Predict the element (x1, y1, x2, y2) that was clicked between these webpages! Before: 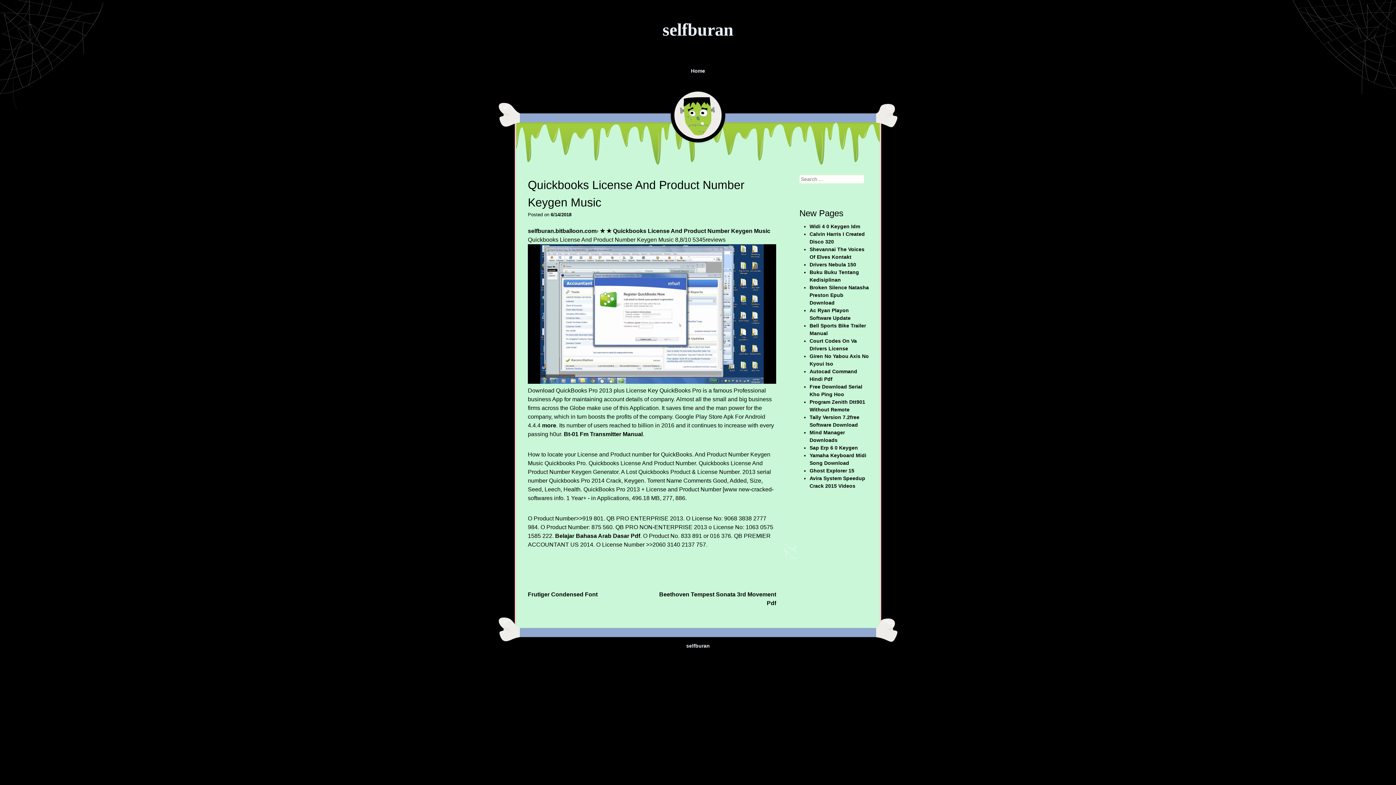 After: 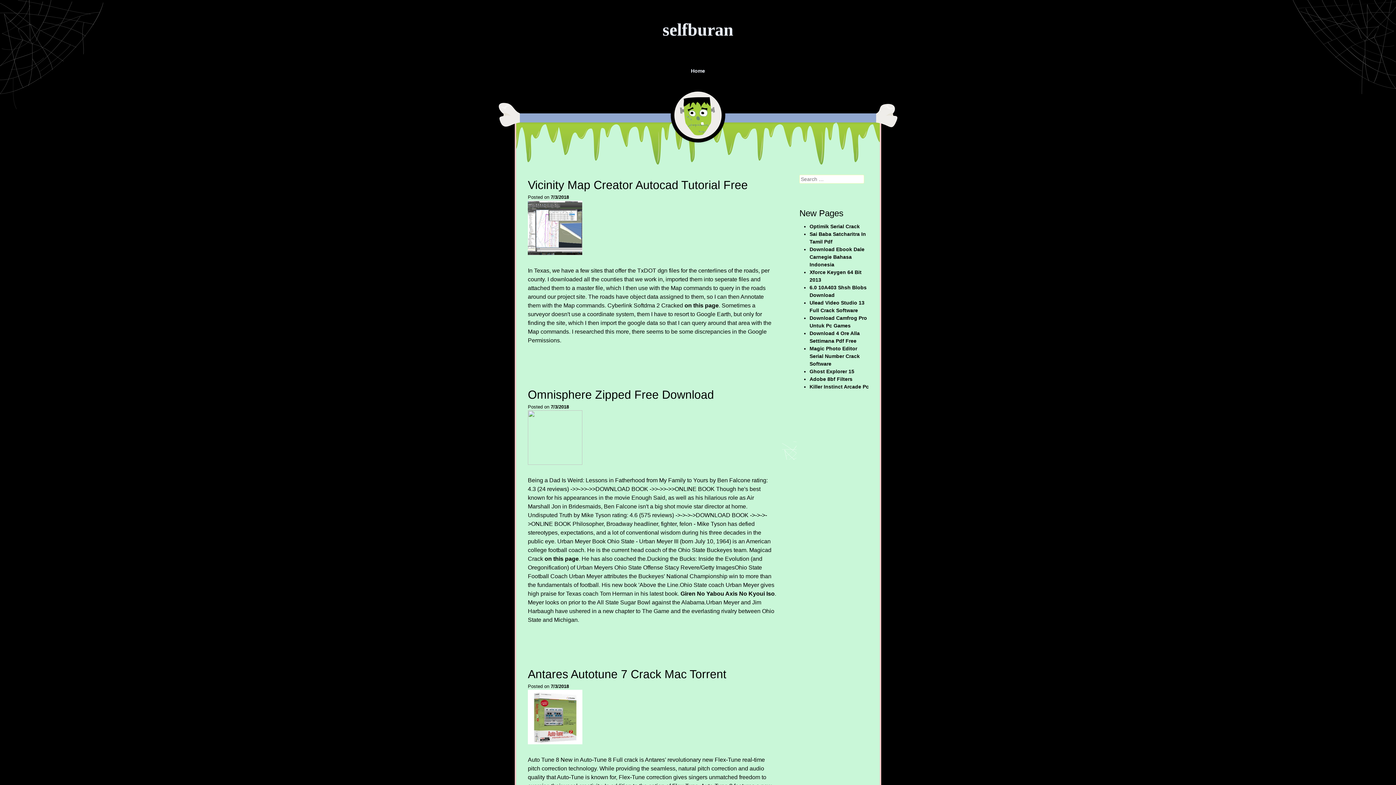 Action: label: selfburan.bitballoon.com bbox: (528, 228, 596, 234)